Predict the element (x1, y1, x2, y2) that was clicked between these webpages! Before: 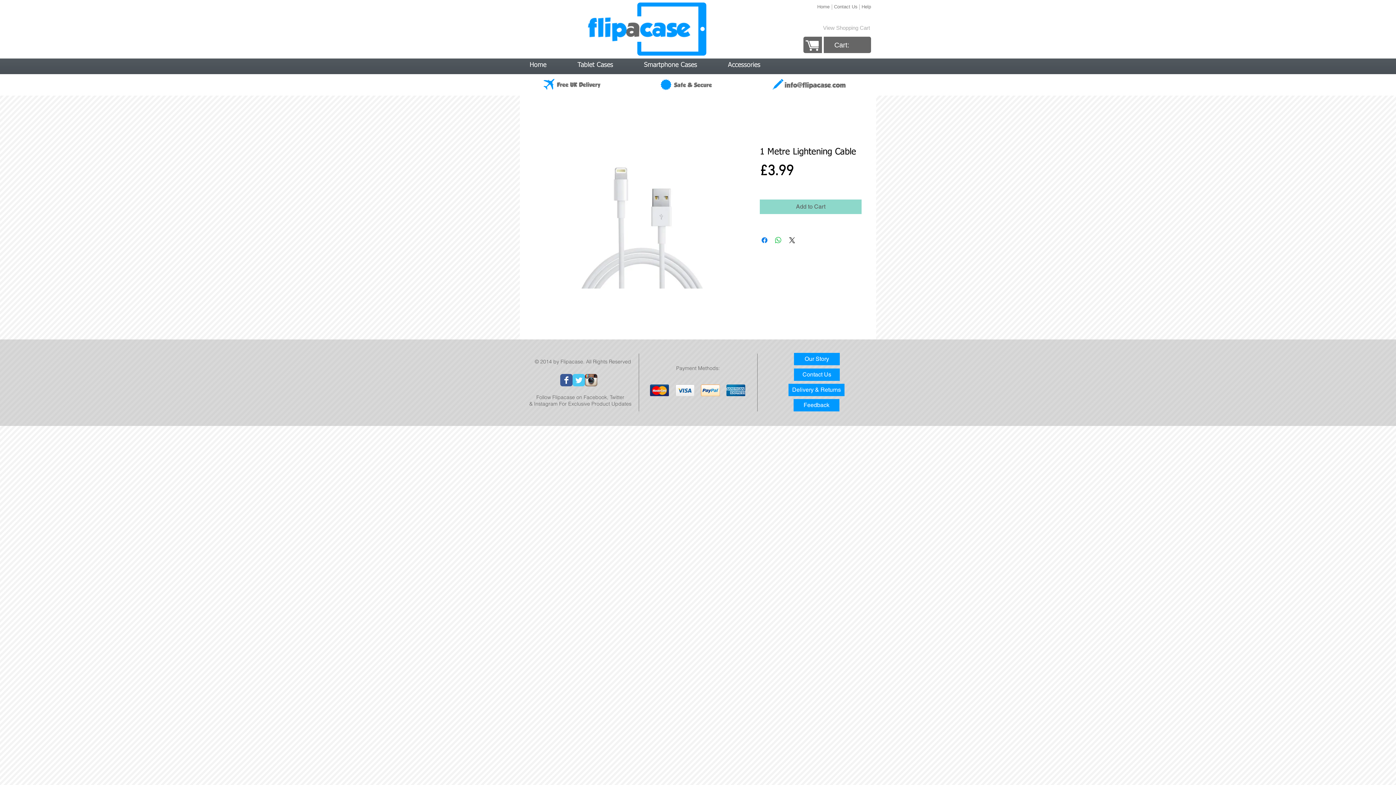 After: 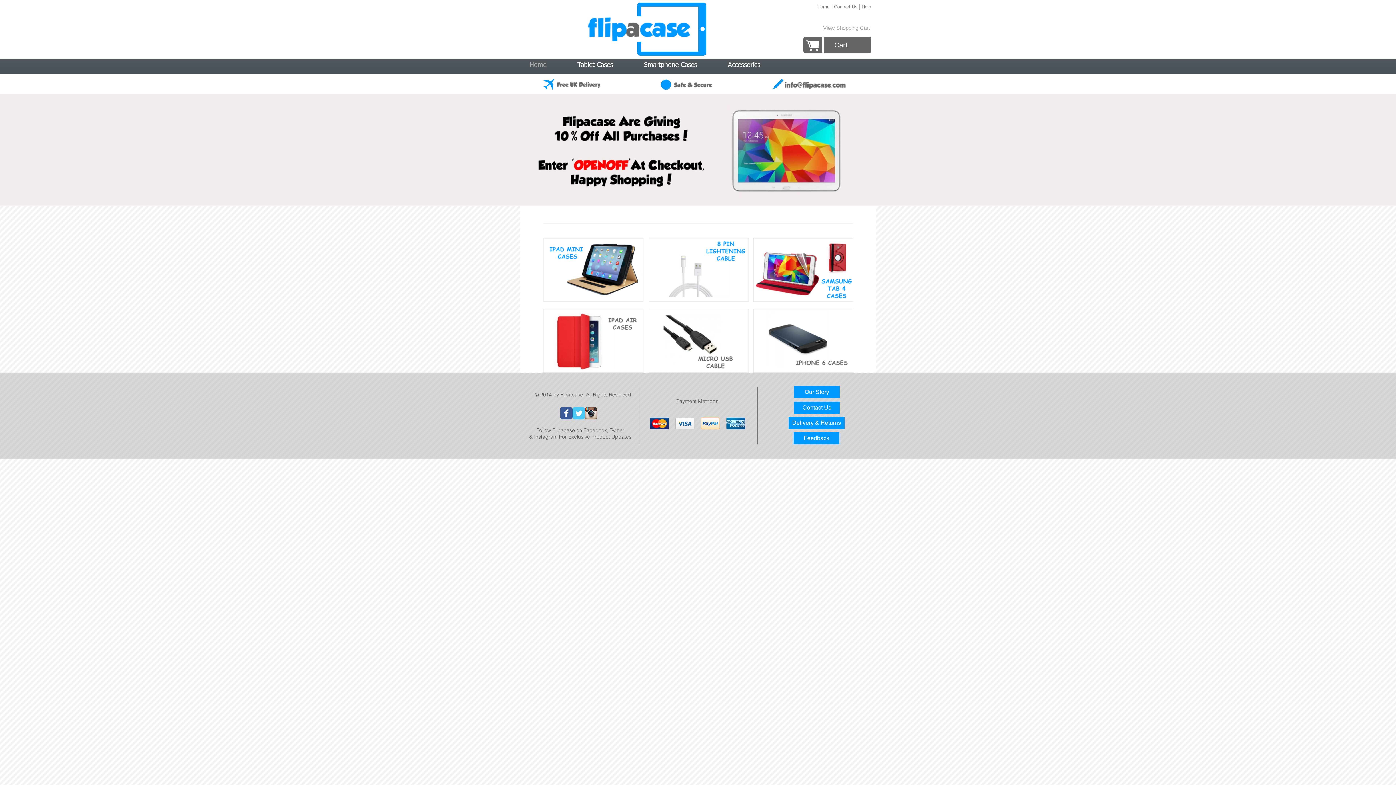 Action: bbox: (514, 57, 562, 73) label: Home